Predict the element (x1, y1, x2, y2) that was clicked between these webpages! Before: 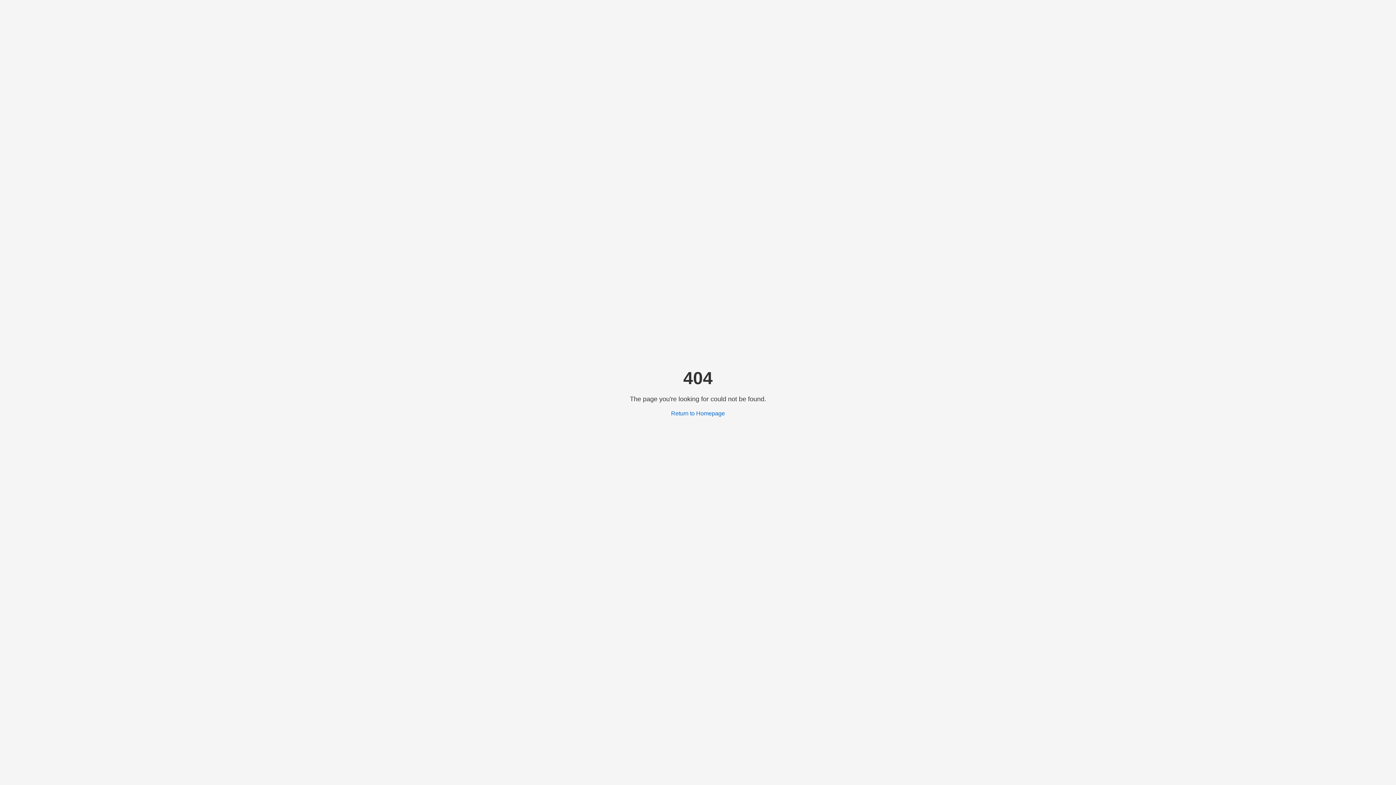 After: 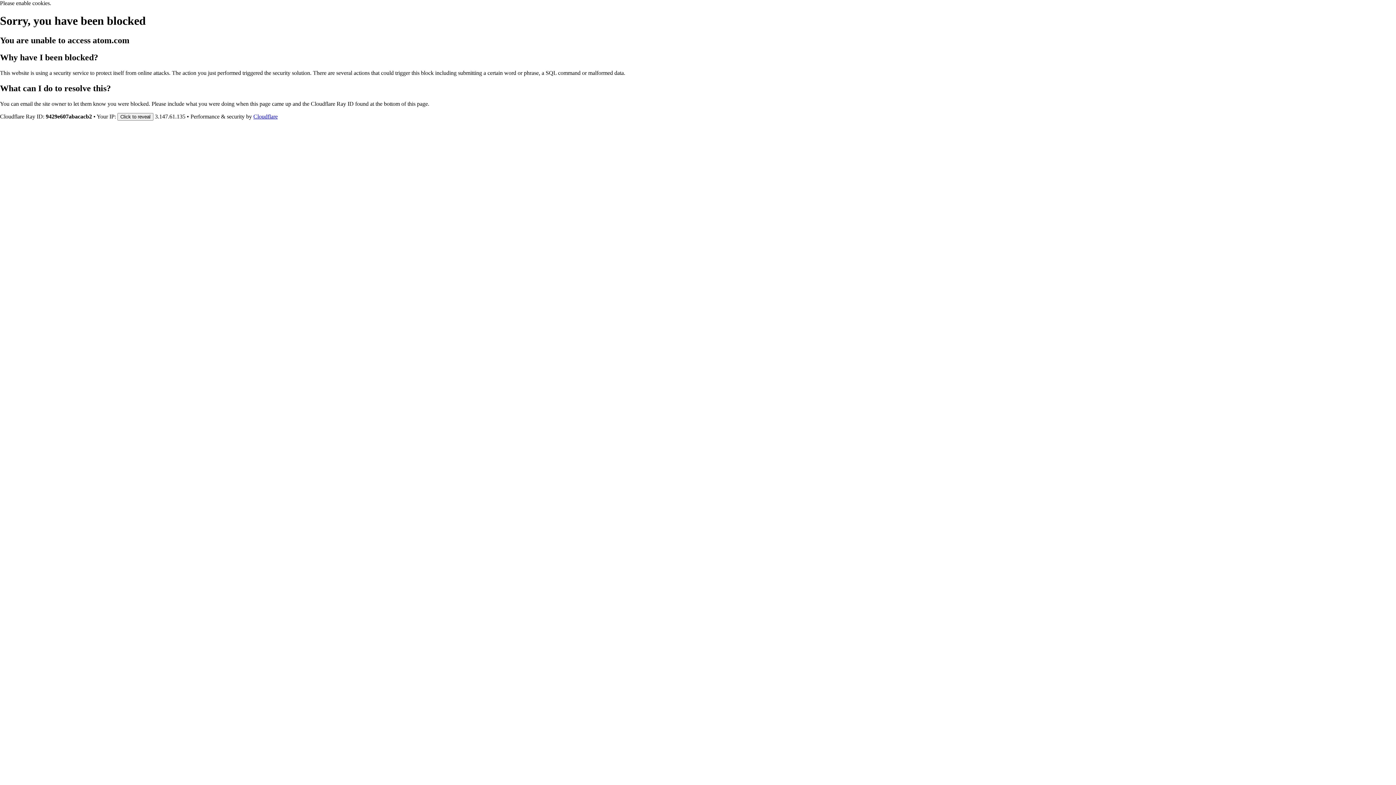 Action: label: Return to Homepage bbox: (671, 410, 725, 416)